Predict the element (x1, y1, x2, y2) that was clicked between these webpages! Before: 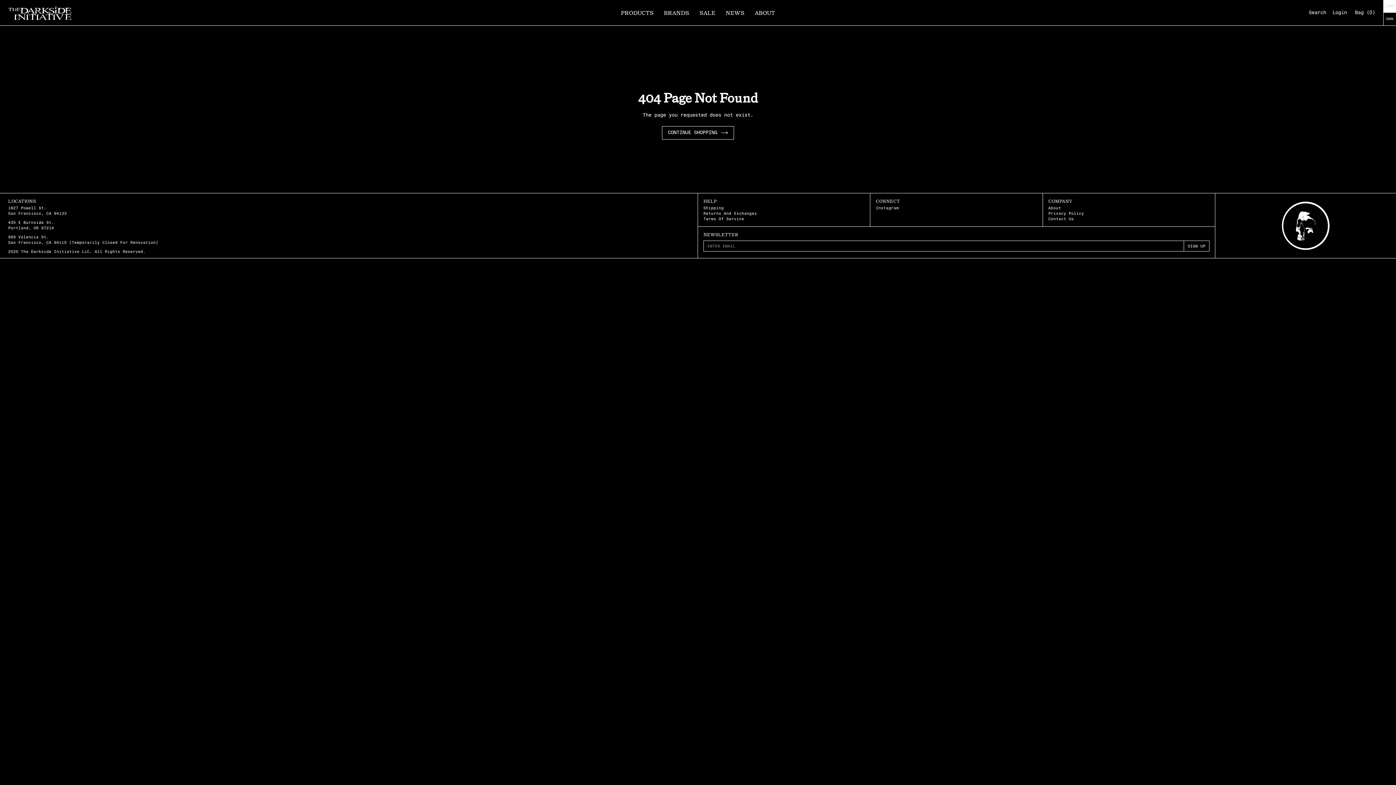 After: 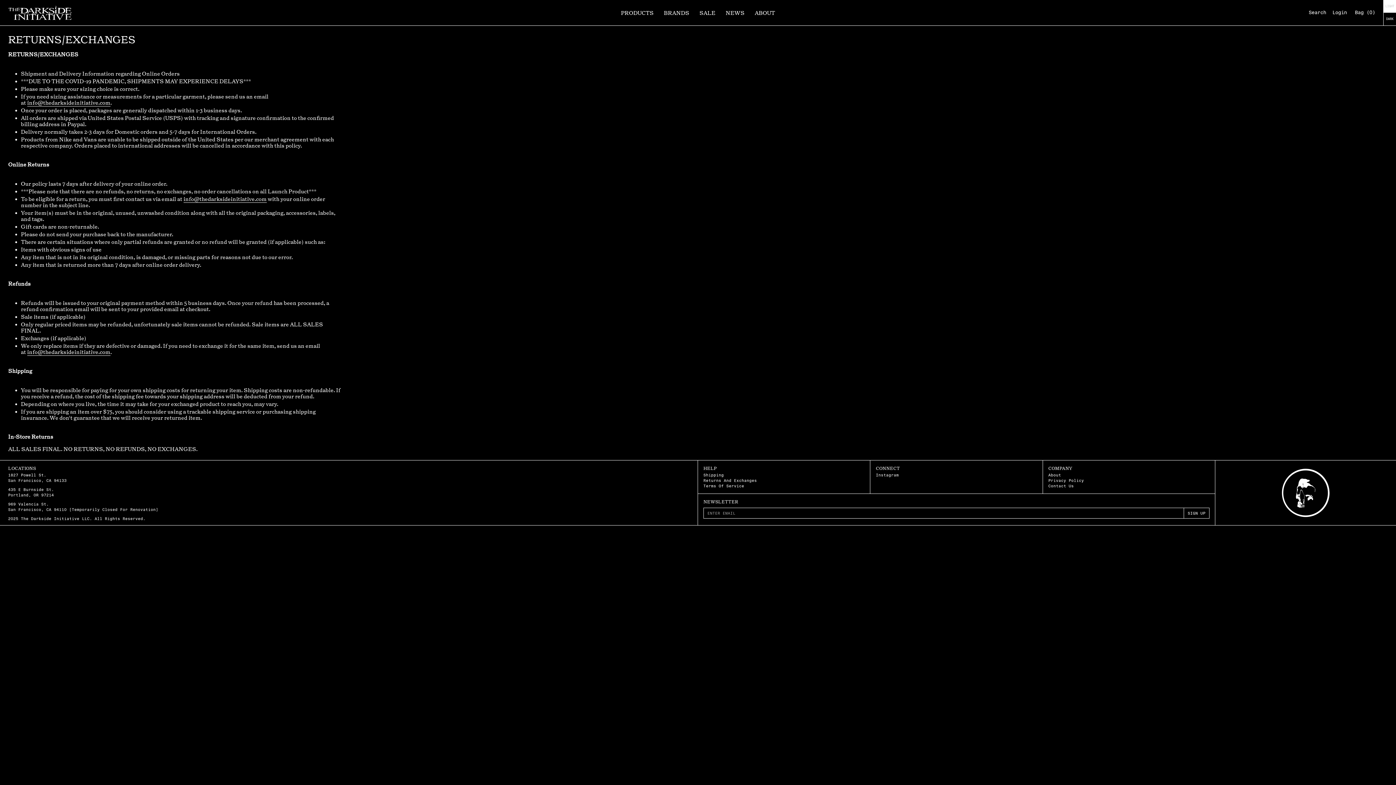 Action: label: Returns And Exchanges bbox: (703, 211, 757, 215)